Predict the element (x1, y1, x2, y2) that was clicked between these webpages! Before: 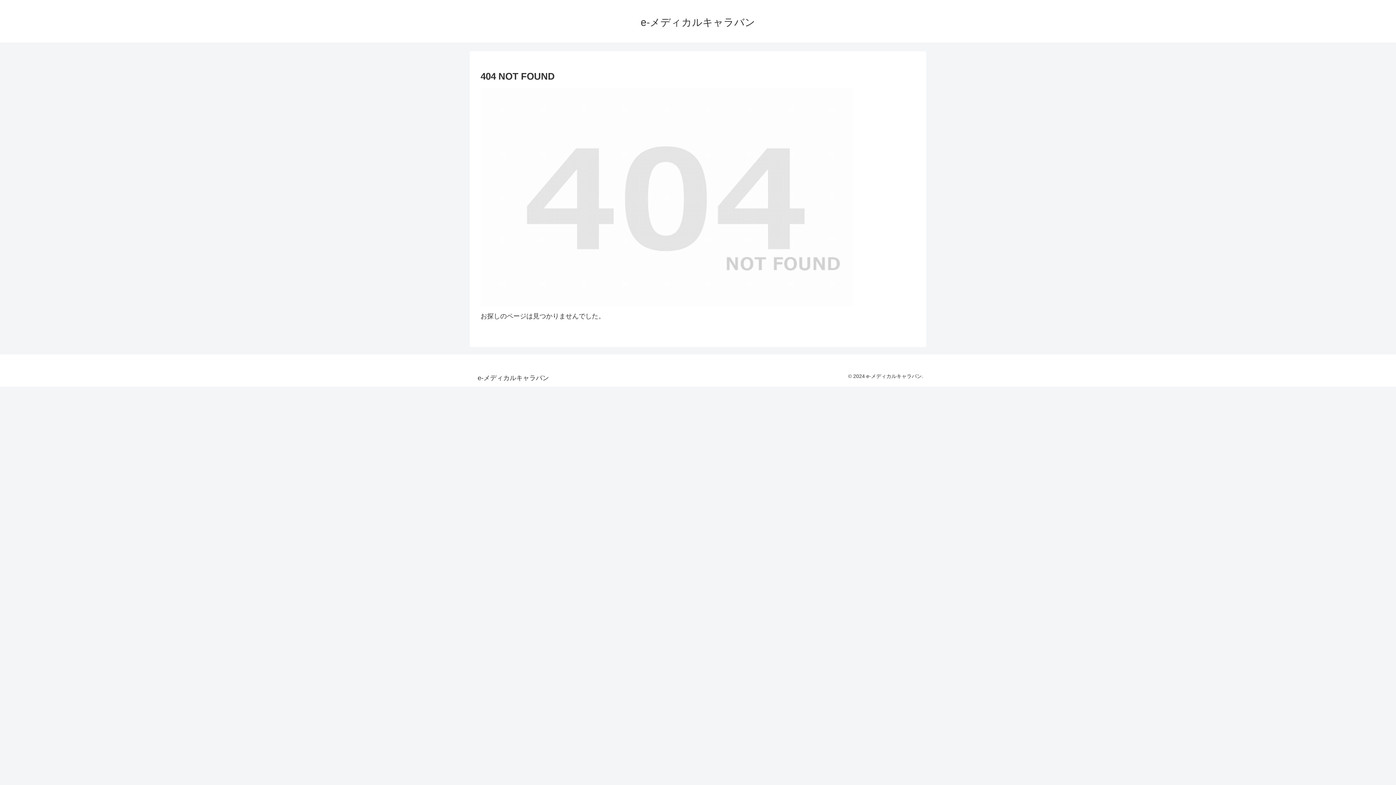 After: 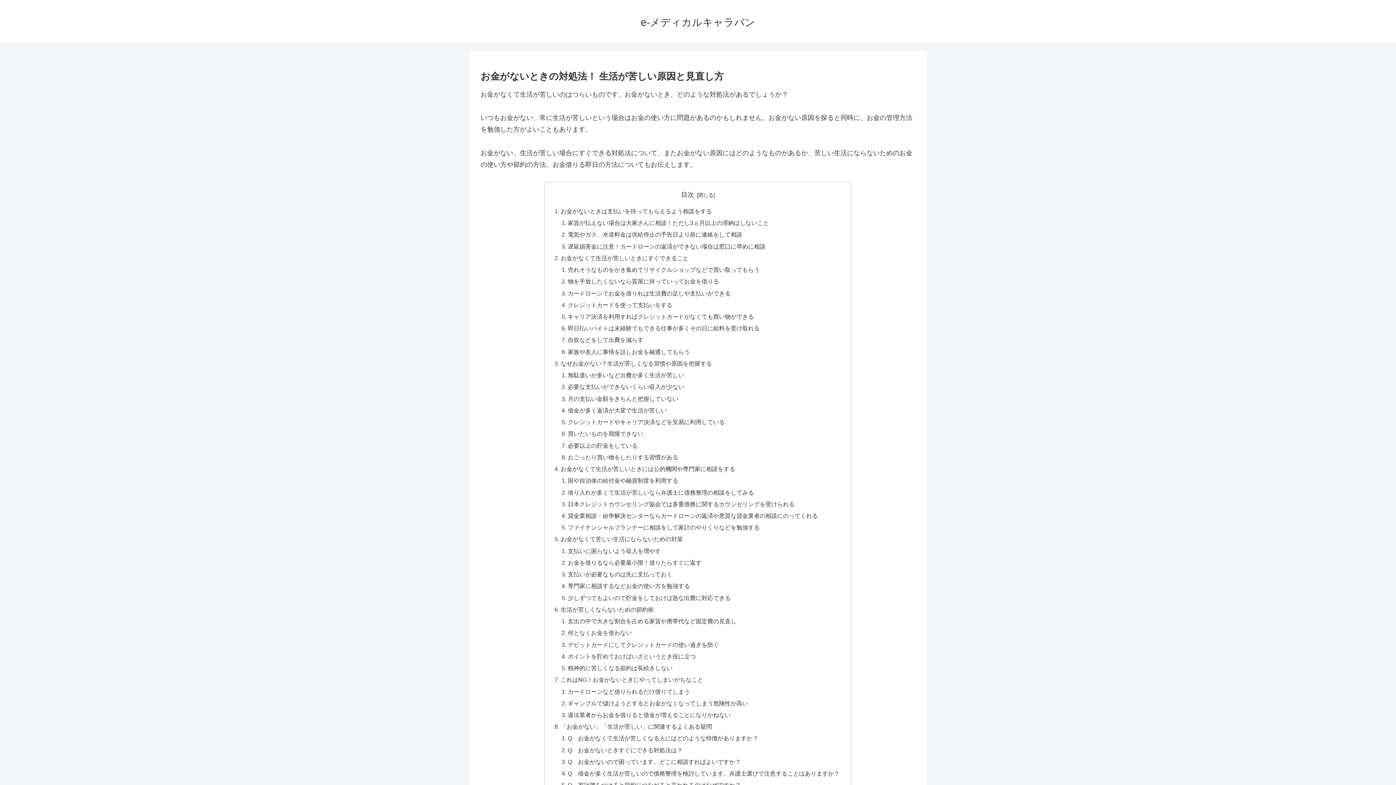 Action: bbox: (634, 19, 762, 27) label: e-メディカルキャラバン